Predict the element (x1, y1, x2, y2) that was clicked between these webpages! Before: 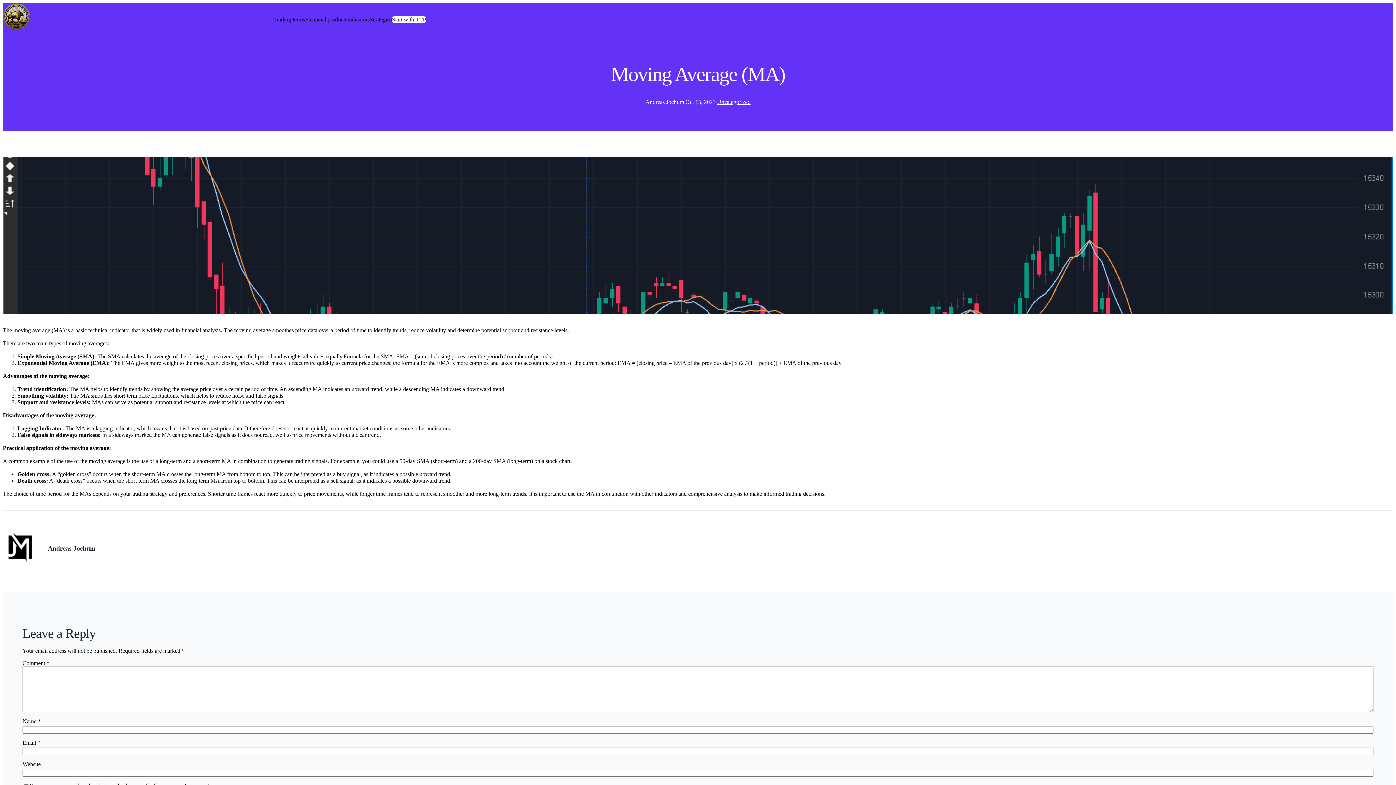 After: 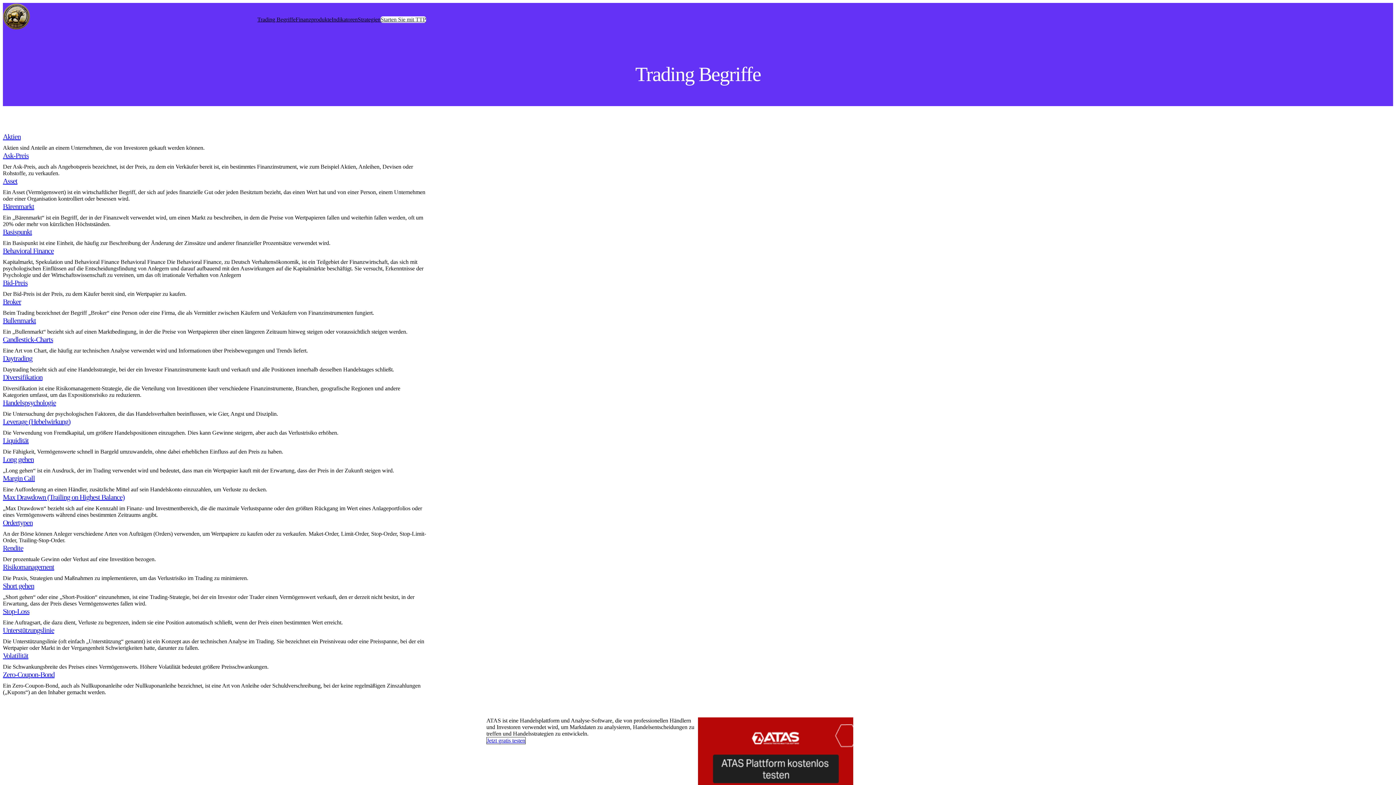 Action: label: Trading terms bbox: (273, 16, 305, 22)